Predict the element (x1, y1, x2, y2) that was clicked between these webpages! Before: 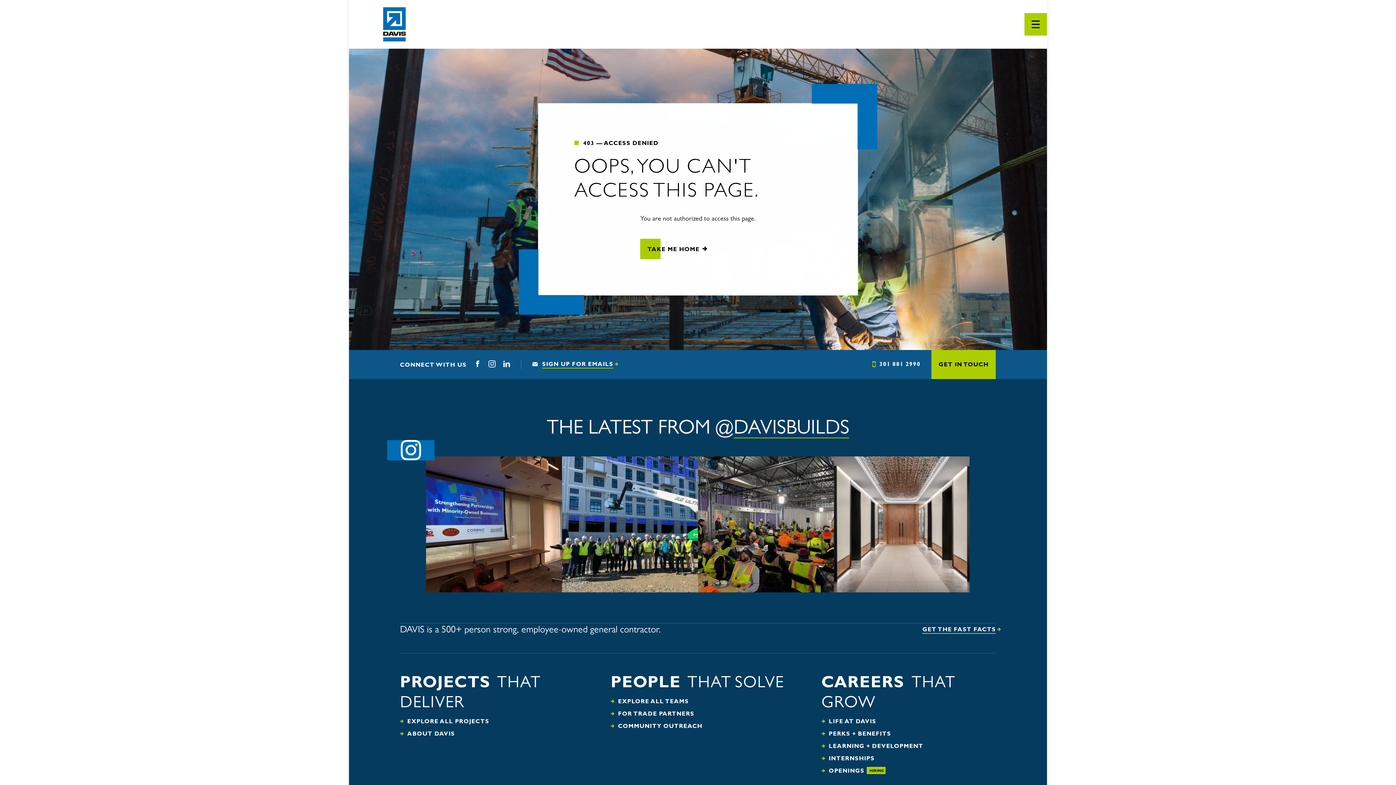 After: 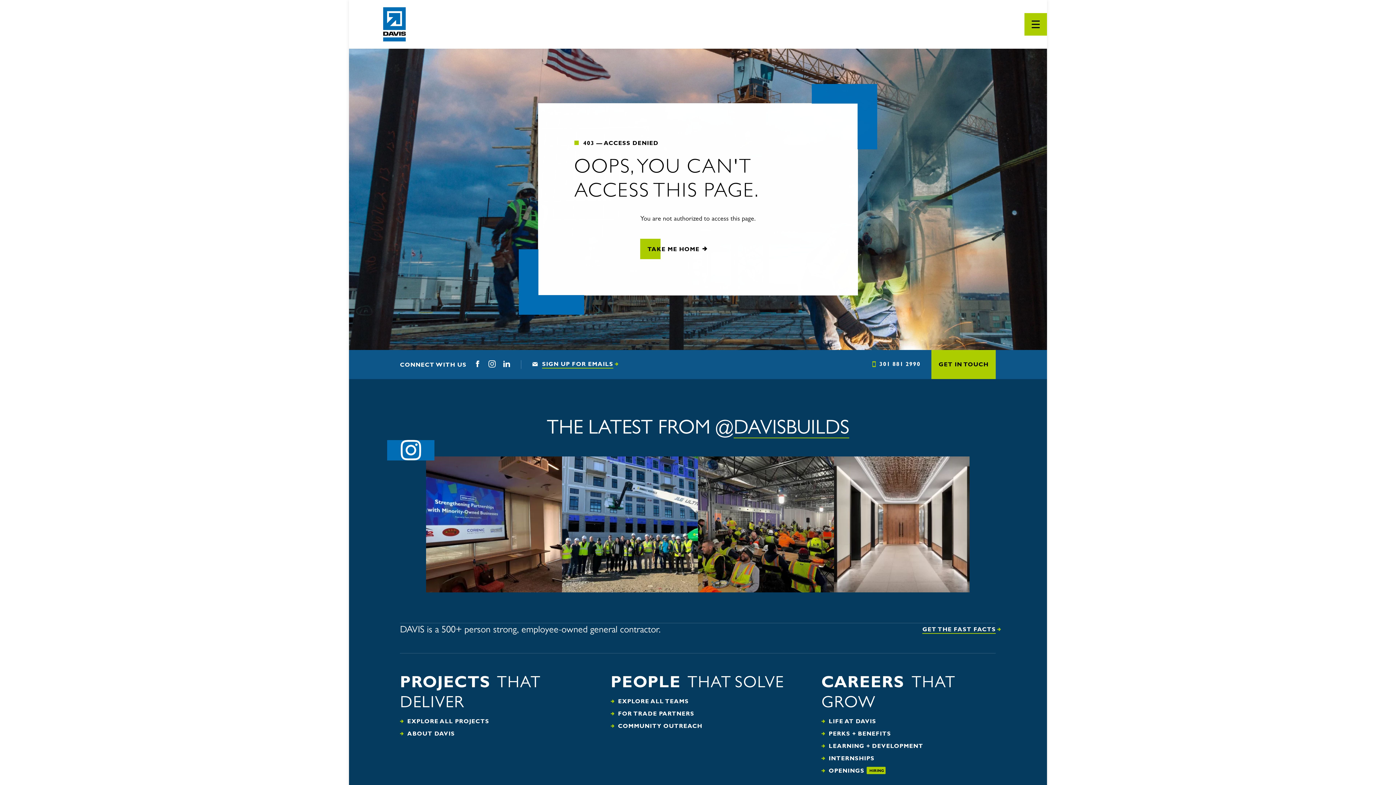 Action: bbox: (426, 456, 562, 594)